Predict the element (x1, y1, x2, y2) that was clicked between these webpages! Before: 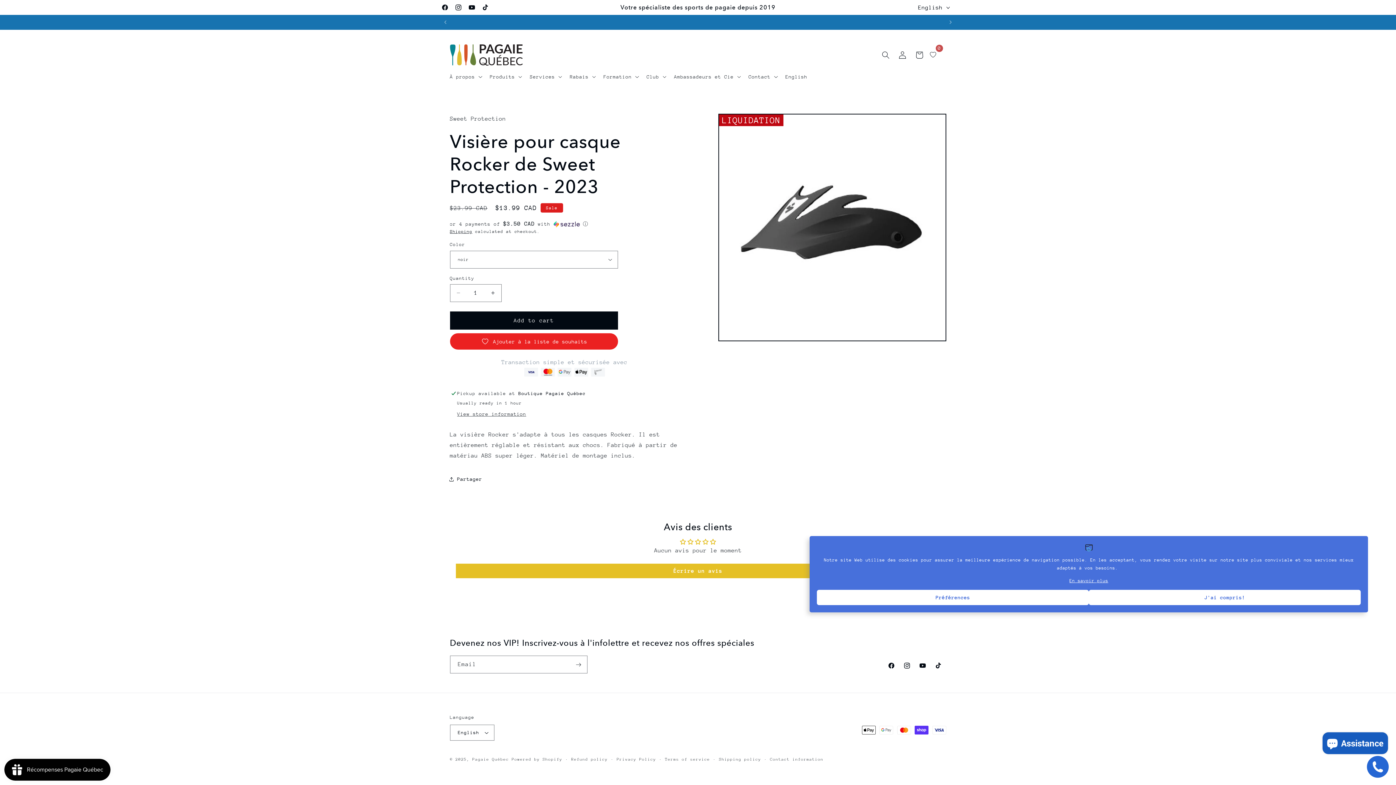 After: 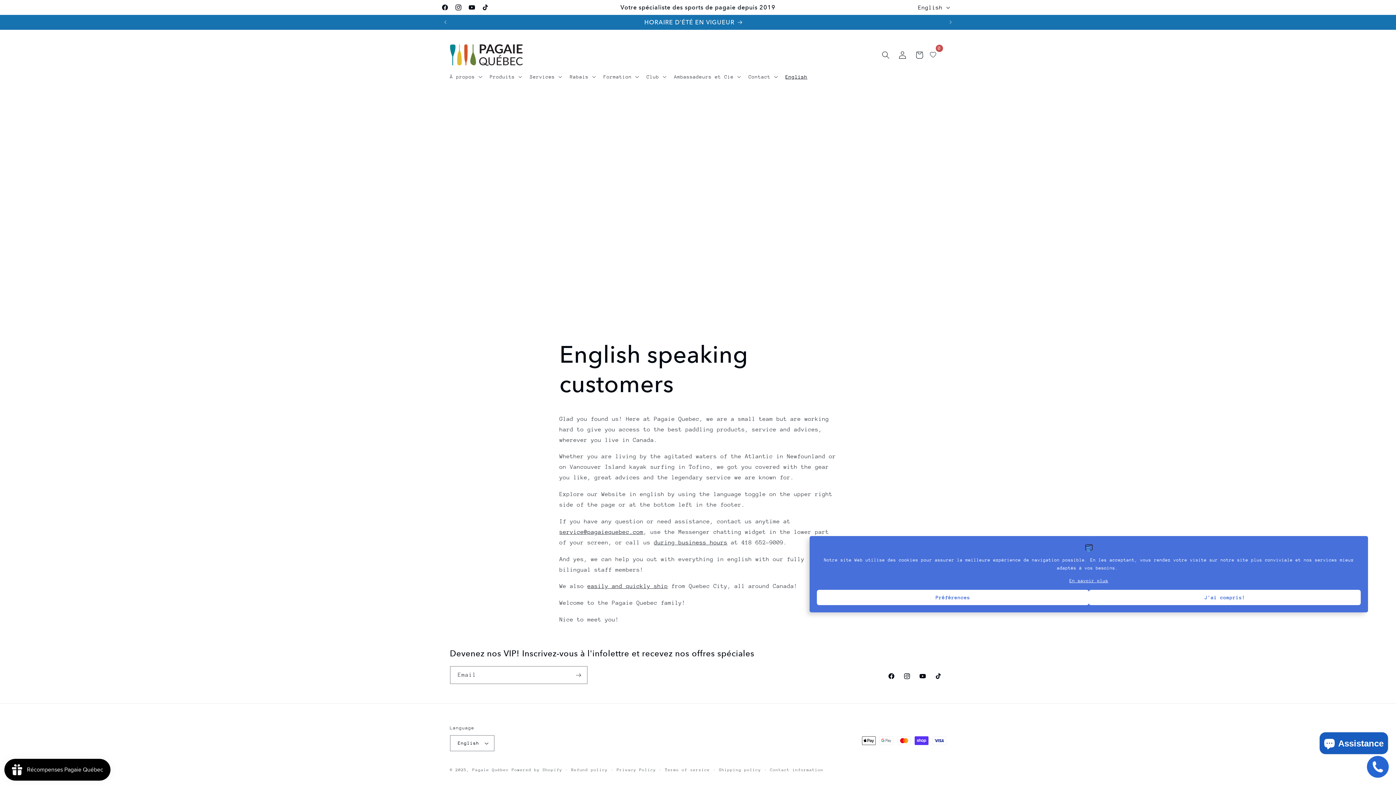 Action: label: English bbox: (781, 68, 812, 84)